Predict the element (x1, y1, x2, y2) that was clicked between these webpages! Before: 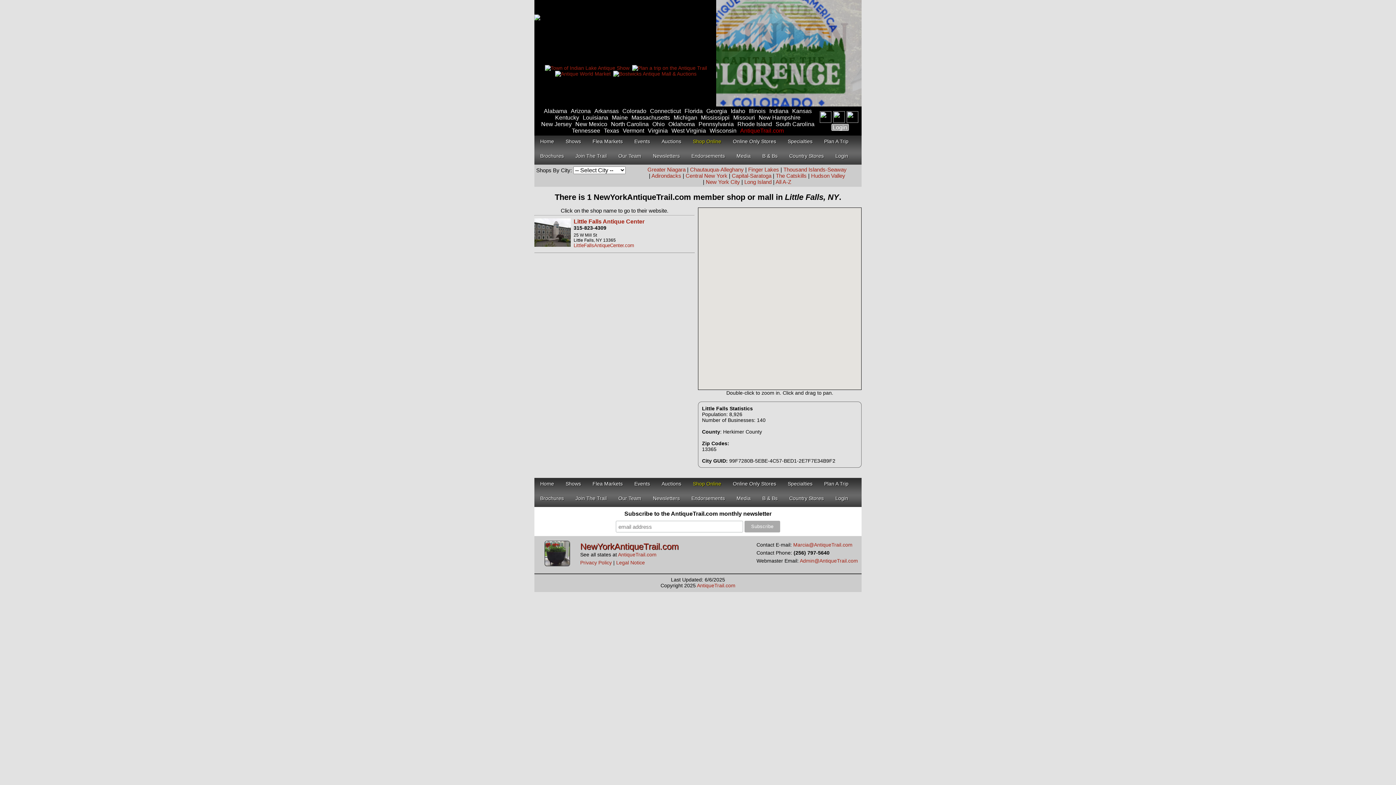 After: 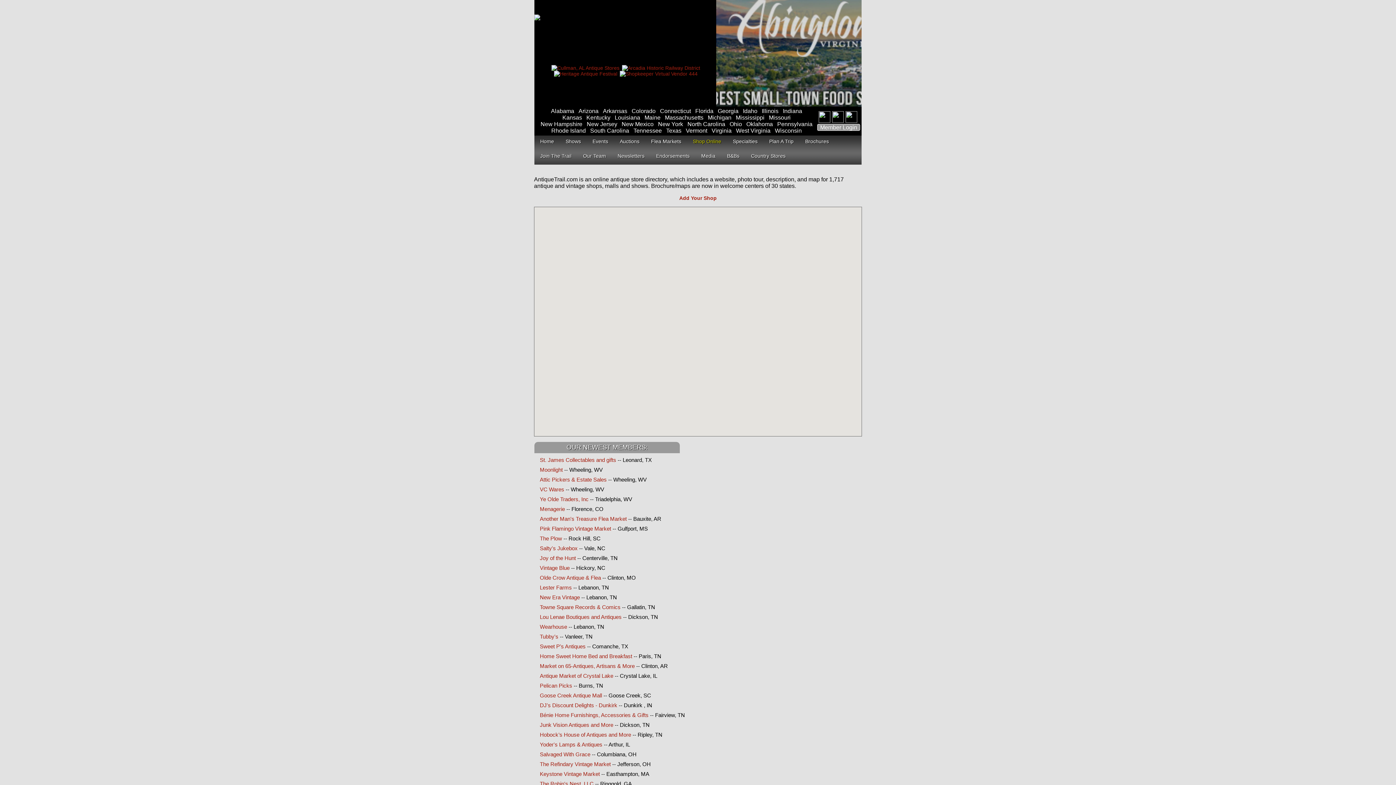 Action: label: AntiqueTrail.com bbox: (697, 582, 735, 588)